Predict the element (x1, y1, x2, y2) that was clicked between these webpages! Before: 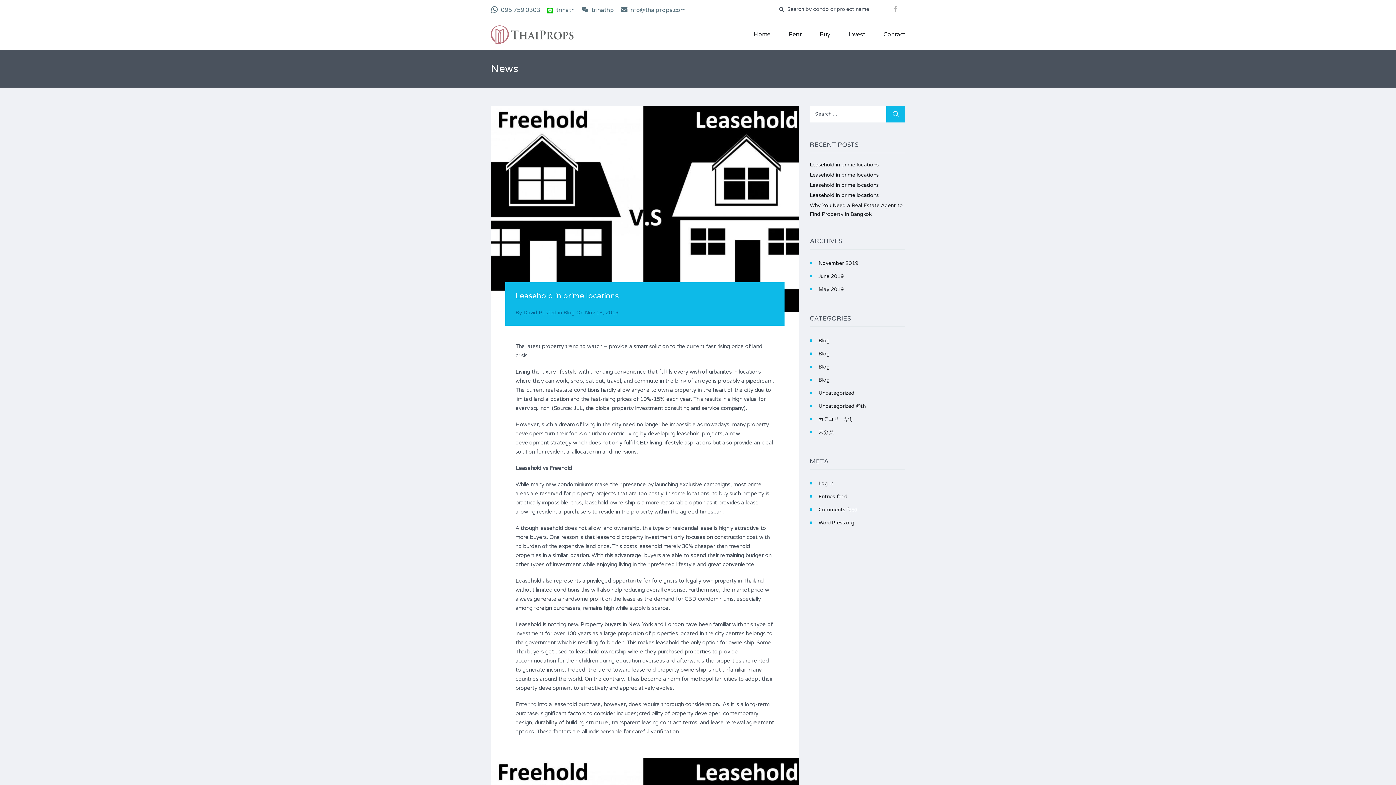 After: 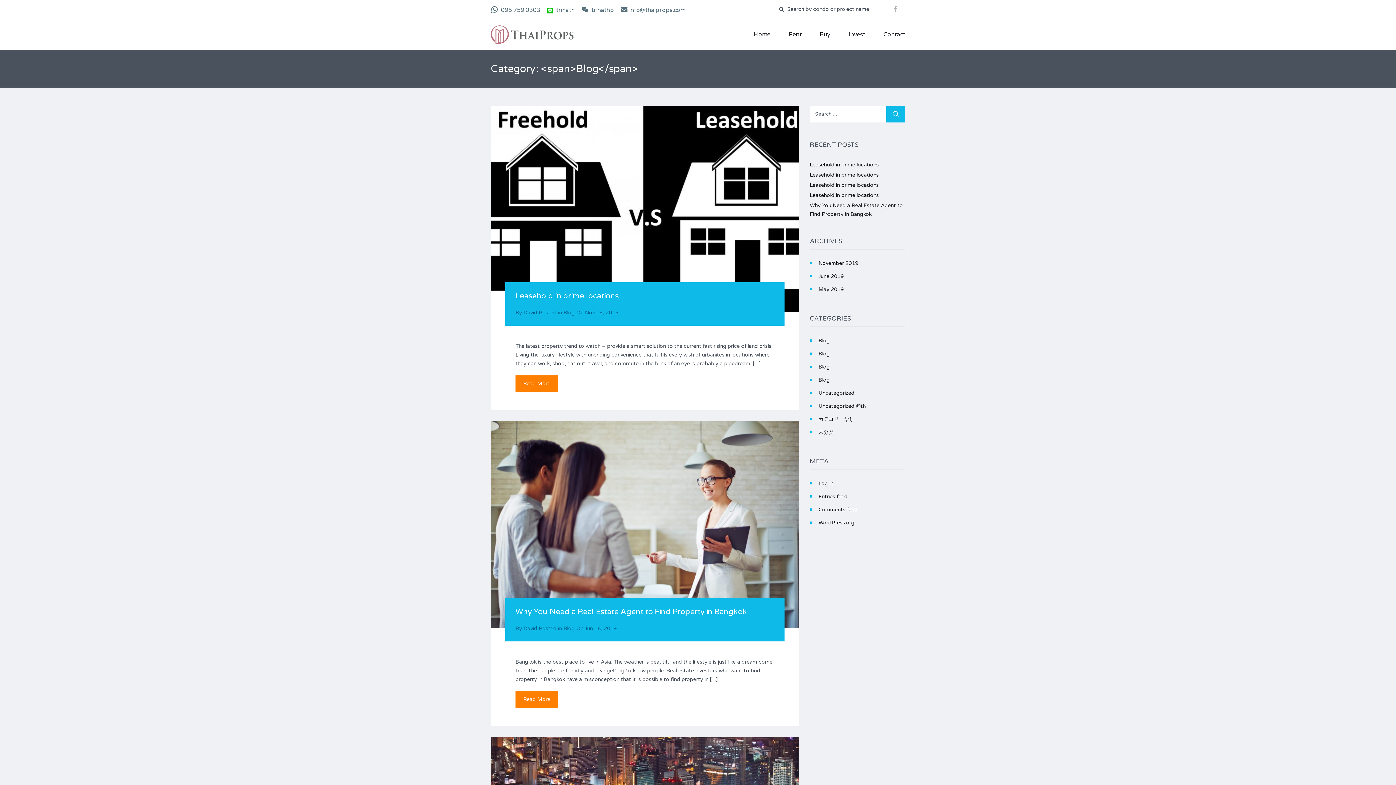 Action: label: Blog bbox: (818, 337, 830, 344)